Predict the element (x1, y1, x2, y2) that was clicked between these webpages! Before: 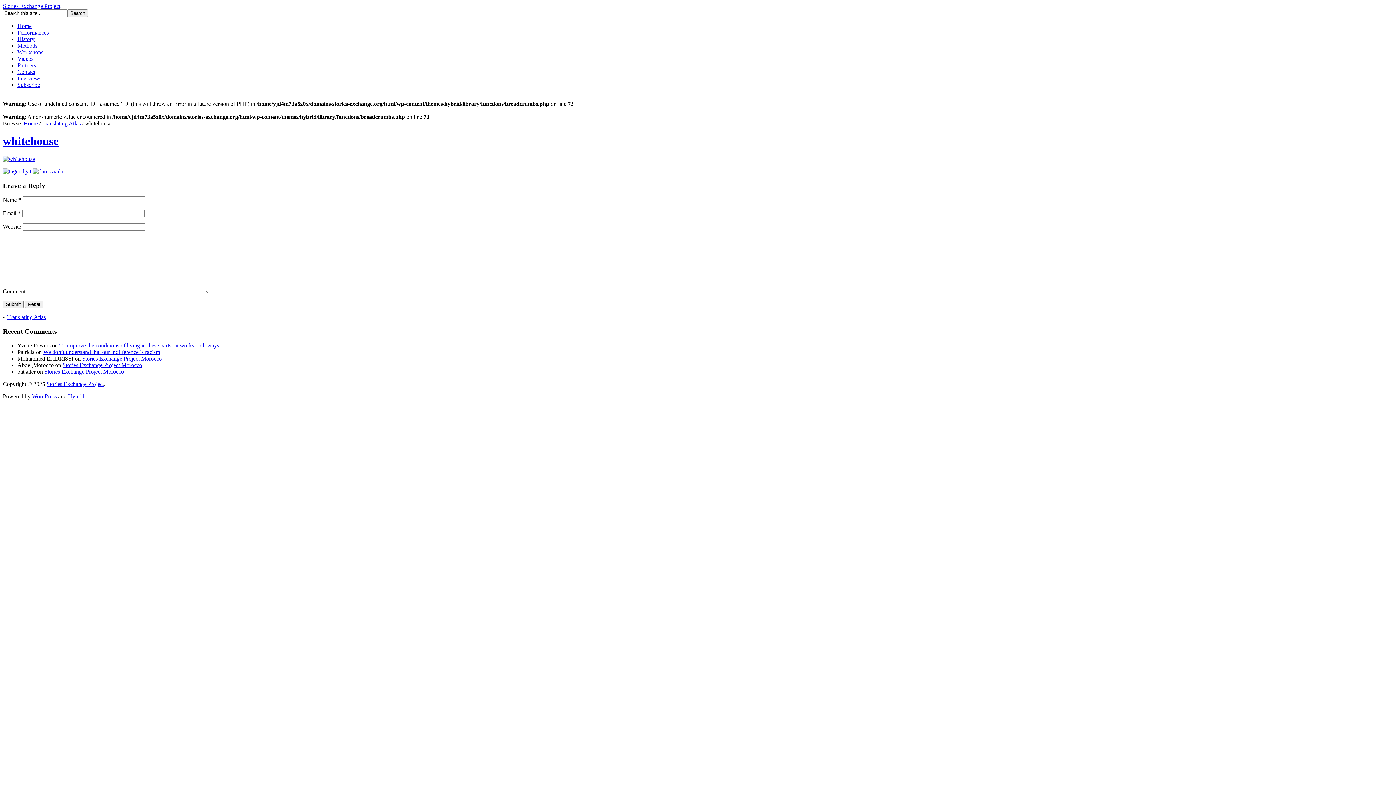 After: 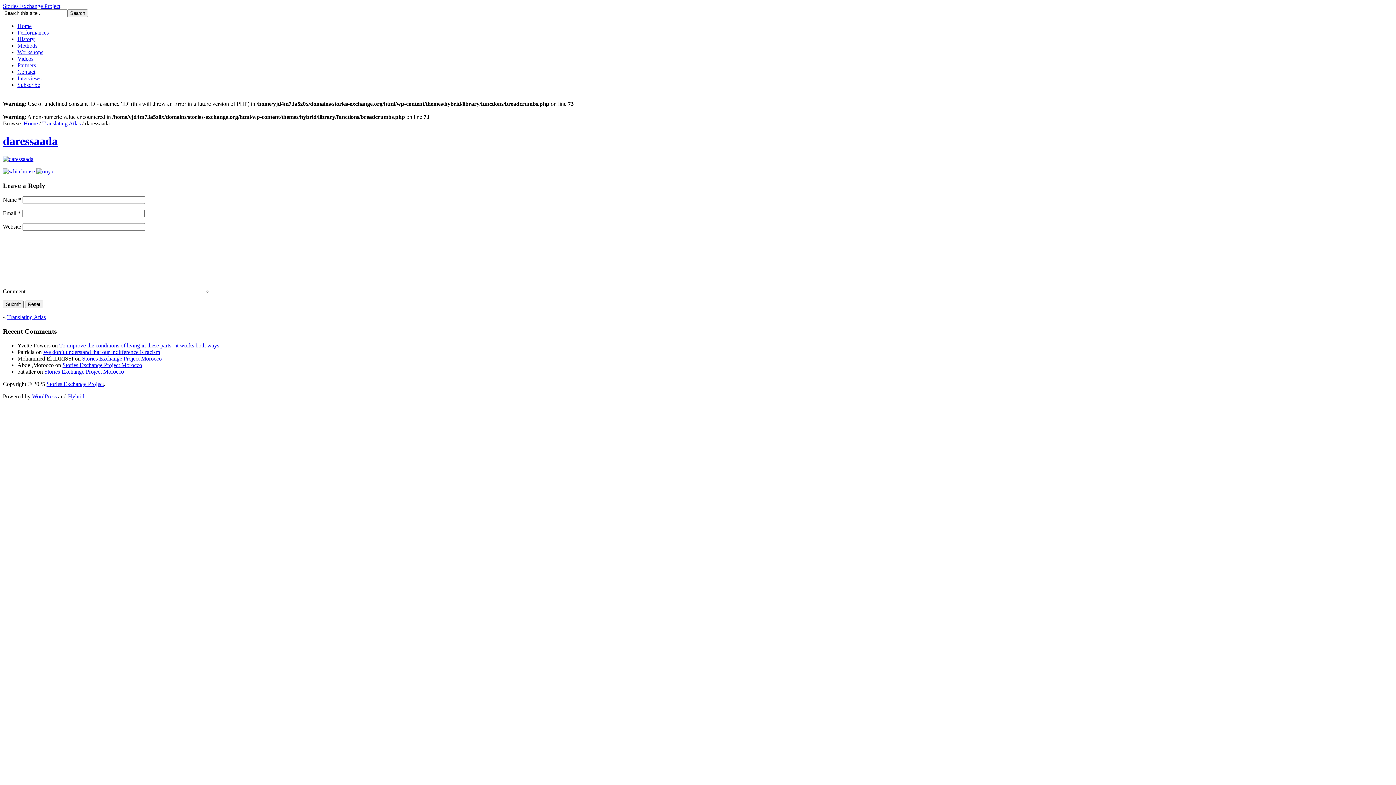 Action: bbox: (32, 168, 63, 174)